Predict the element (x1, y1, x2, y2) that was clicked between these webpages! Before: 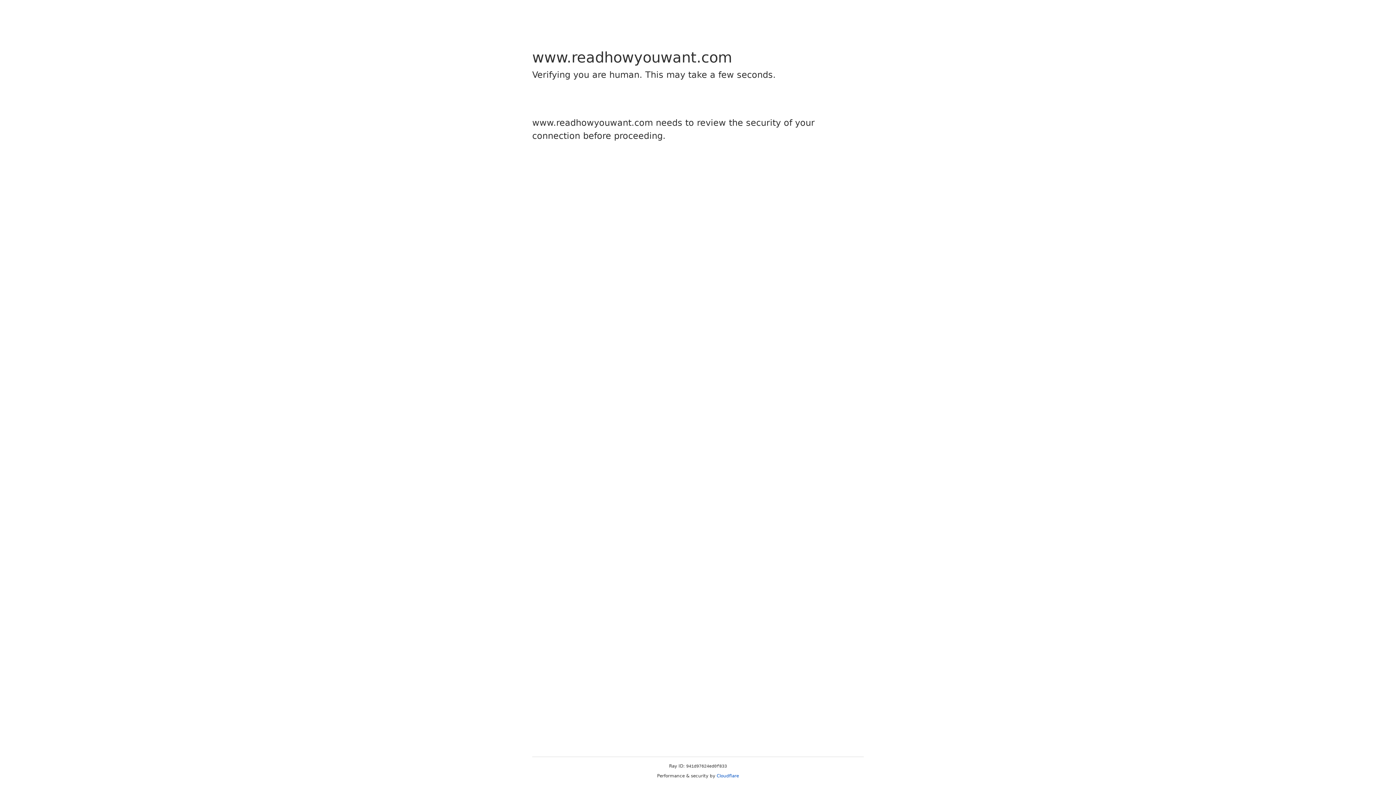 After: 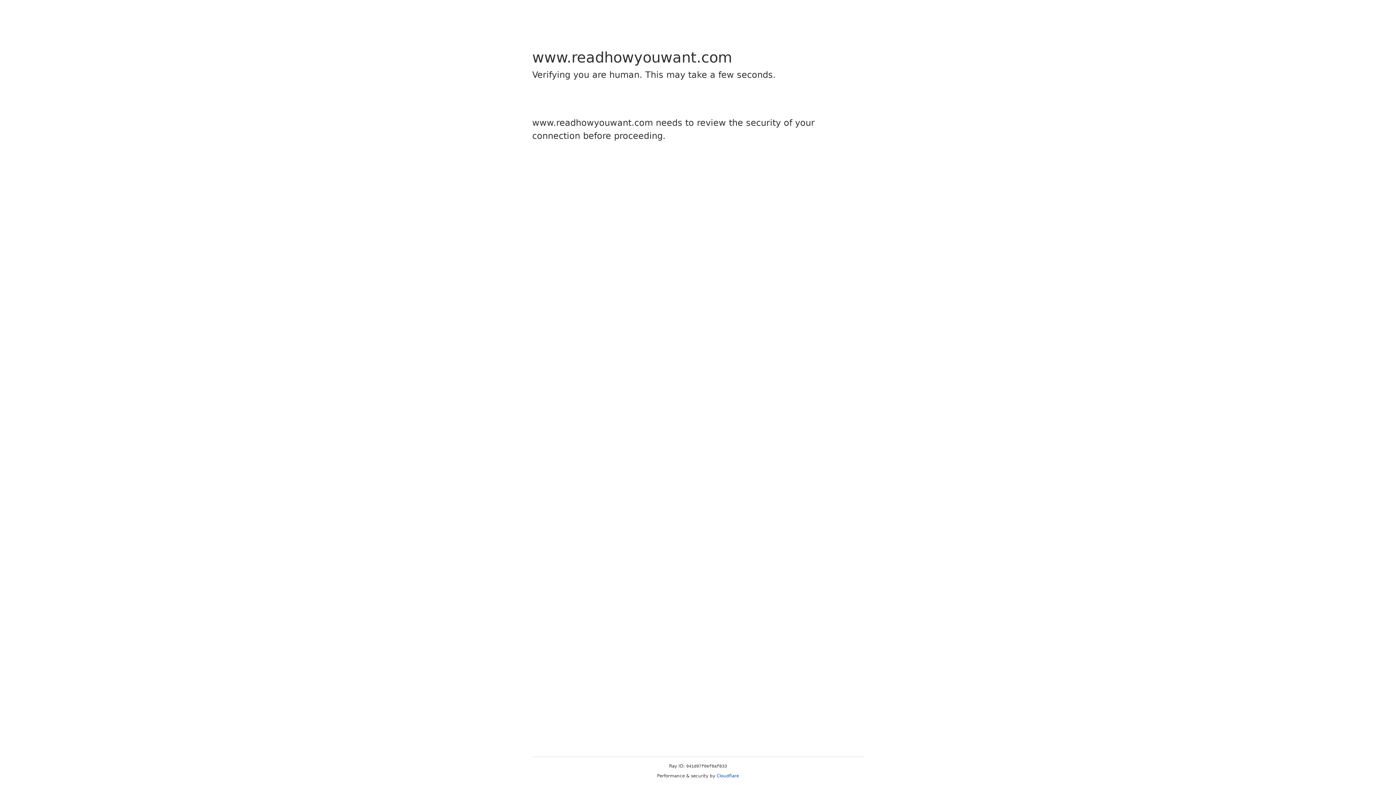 Action: label: Cloudflare bbox: (716, 773, 739, 778)